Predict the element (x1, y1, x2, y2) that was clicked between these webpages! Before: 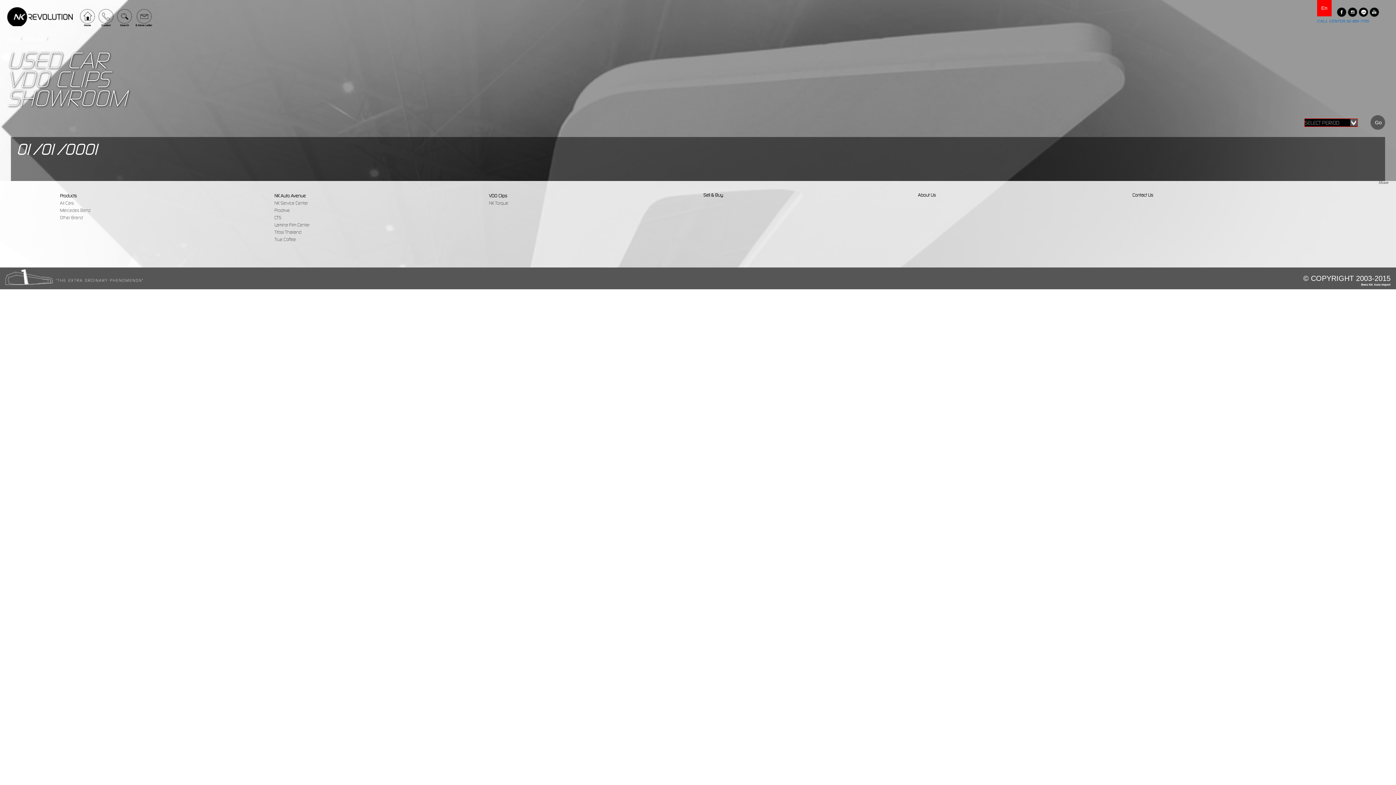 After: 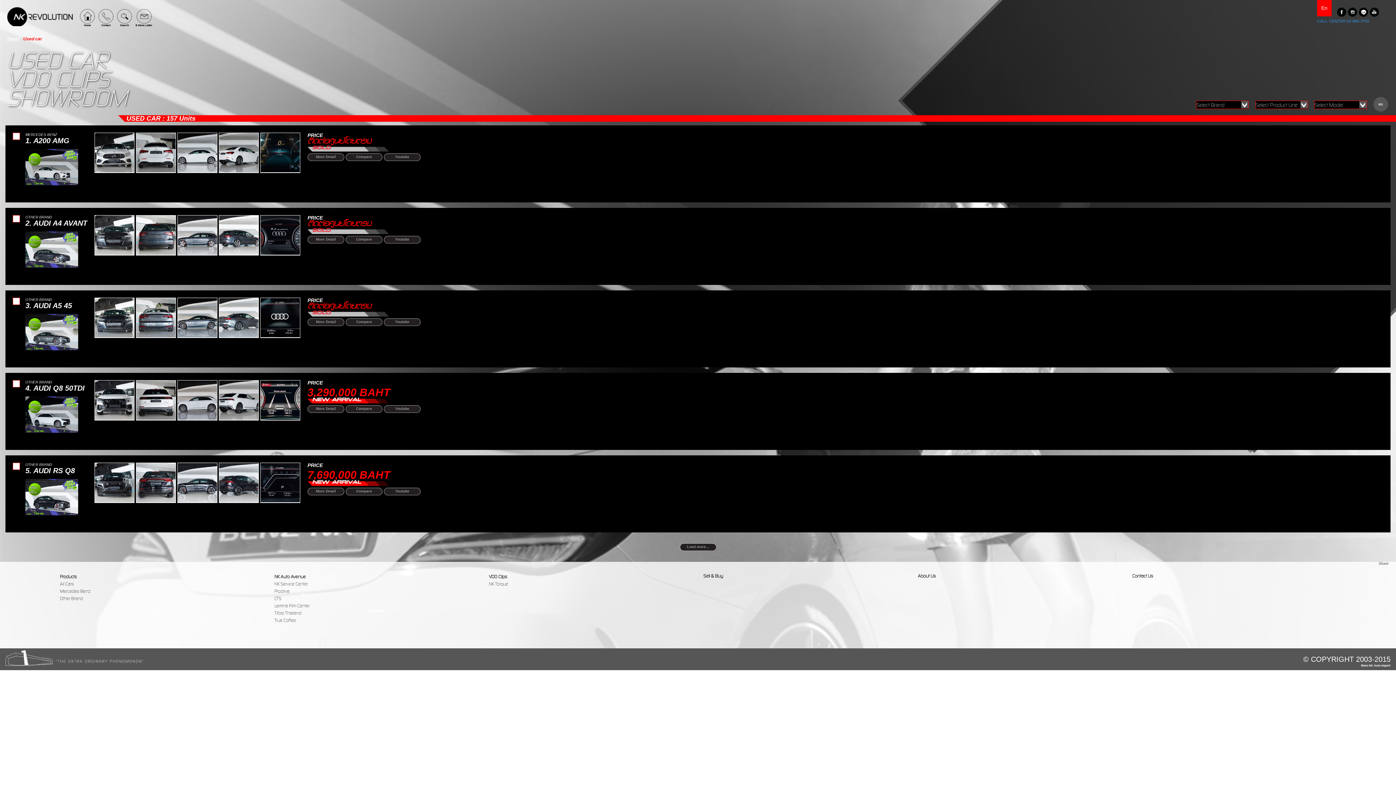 Action: bbox: (7, 52, 107, 69) label: USED CAR